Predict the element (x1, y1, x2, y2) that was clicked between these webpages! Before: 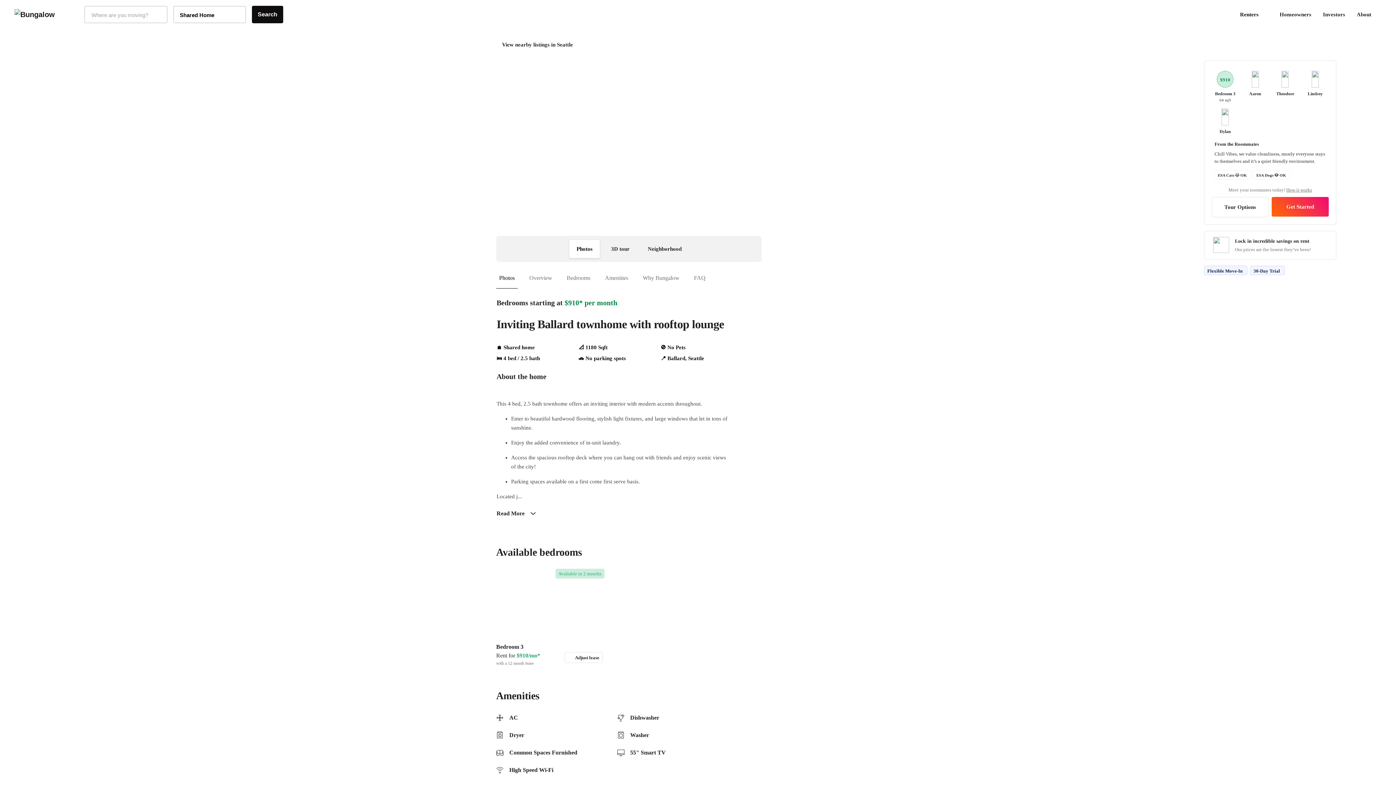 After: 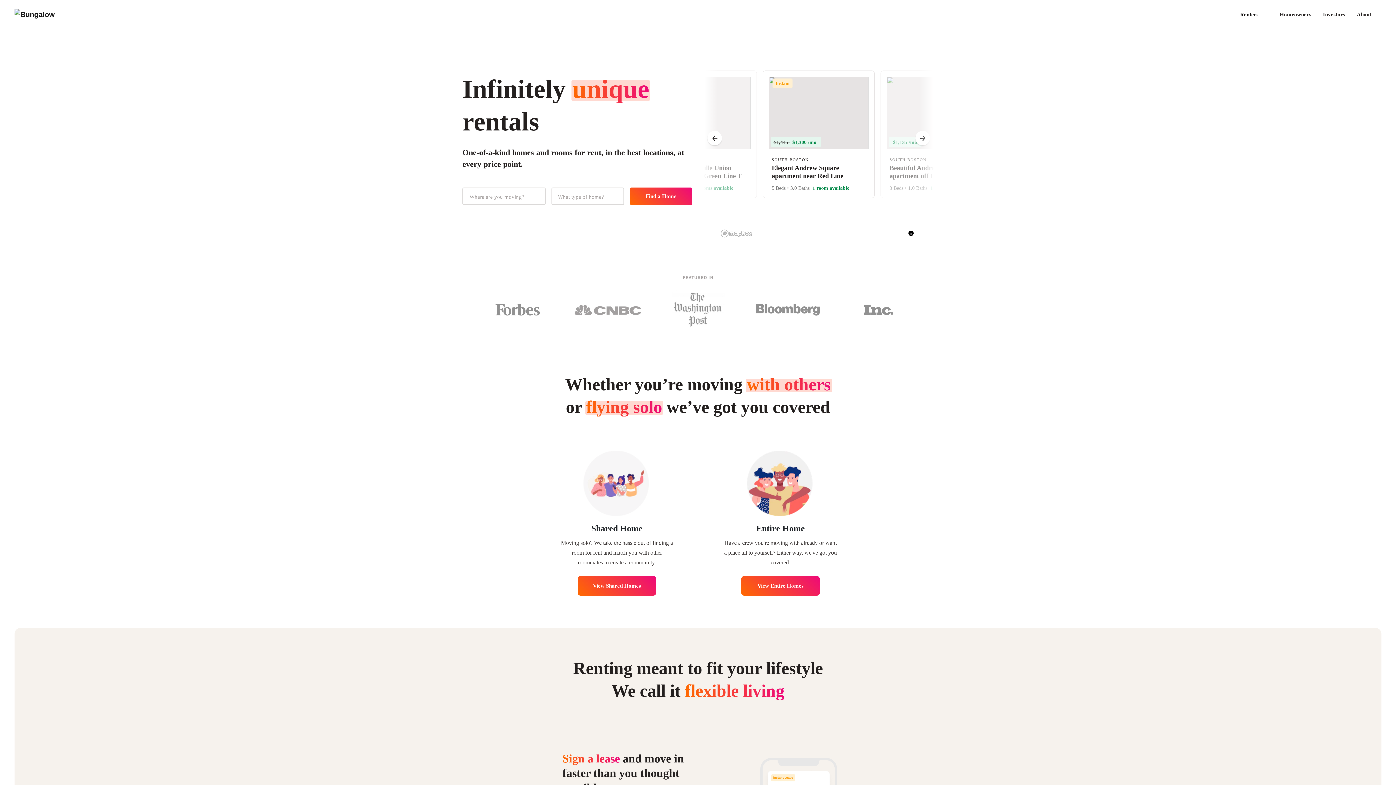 Action: bbox: (8, 5, 72, 23)